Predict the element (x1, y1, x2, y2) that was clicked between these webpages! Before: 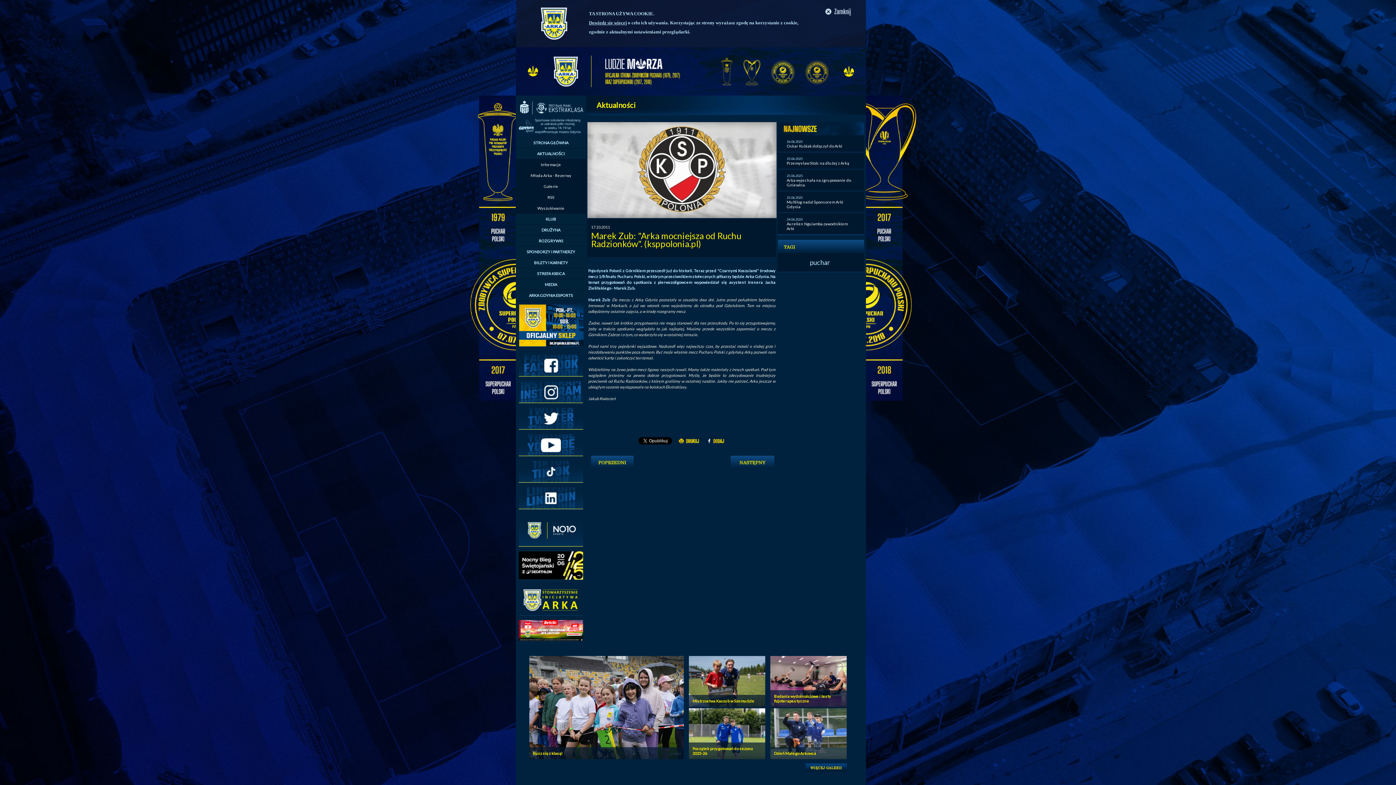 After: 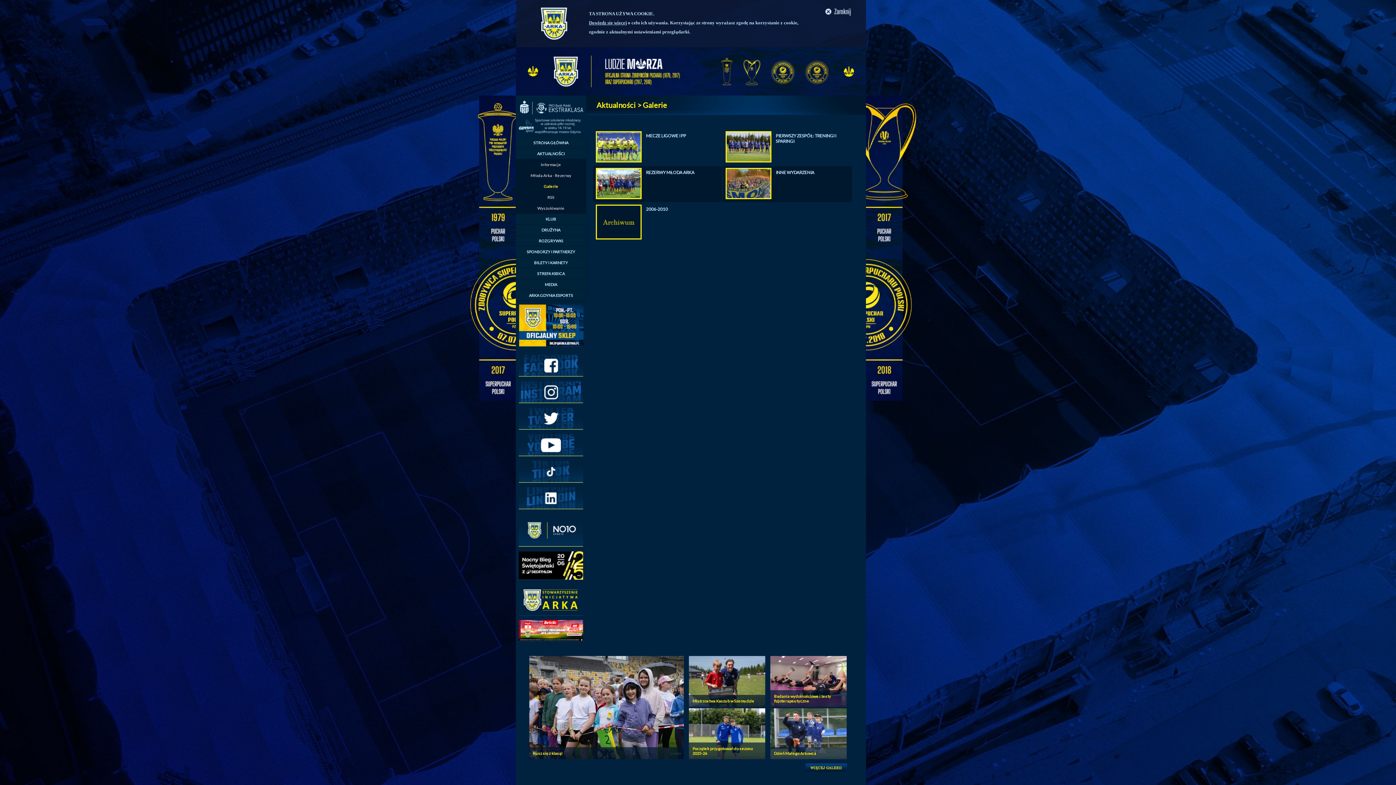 Action: bbox: (800, 760, 852, 776)